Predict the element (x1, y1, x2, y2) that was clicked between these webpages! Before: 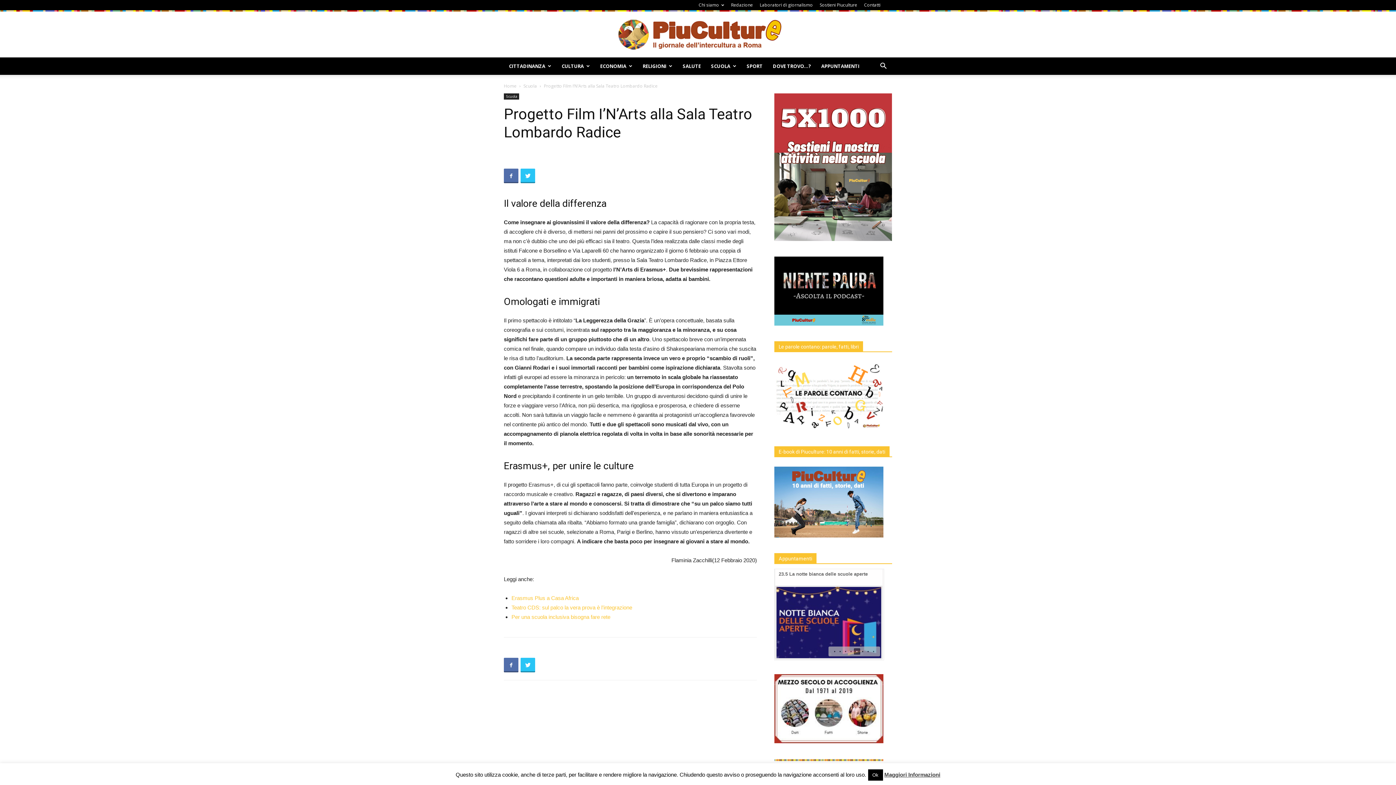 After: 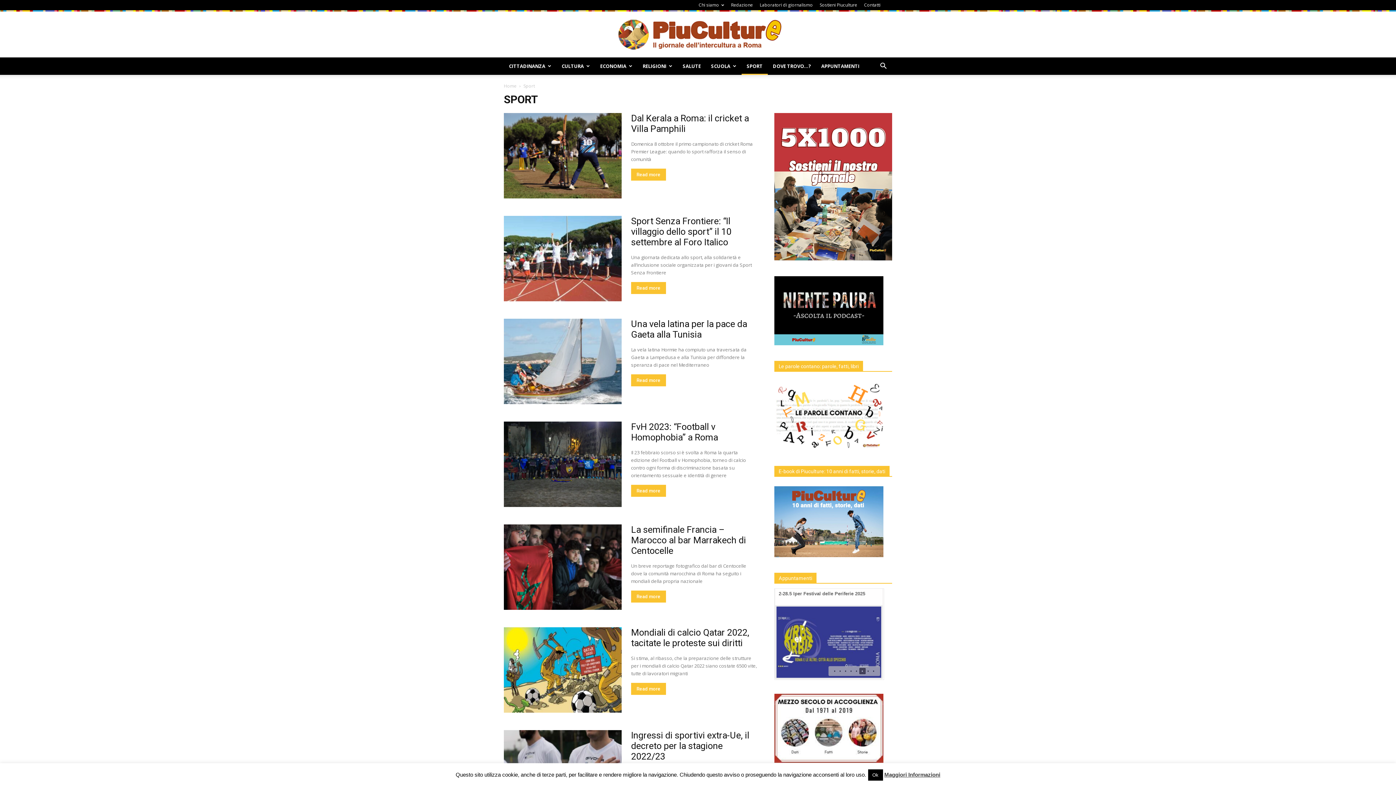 Action: bbox: (741, 57, 768, 74) label: SPORT